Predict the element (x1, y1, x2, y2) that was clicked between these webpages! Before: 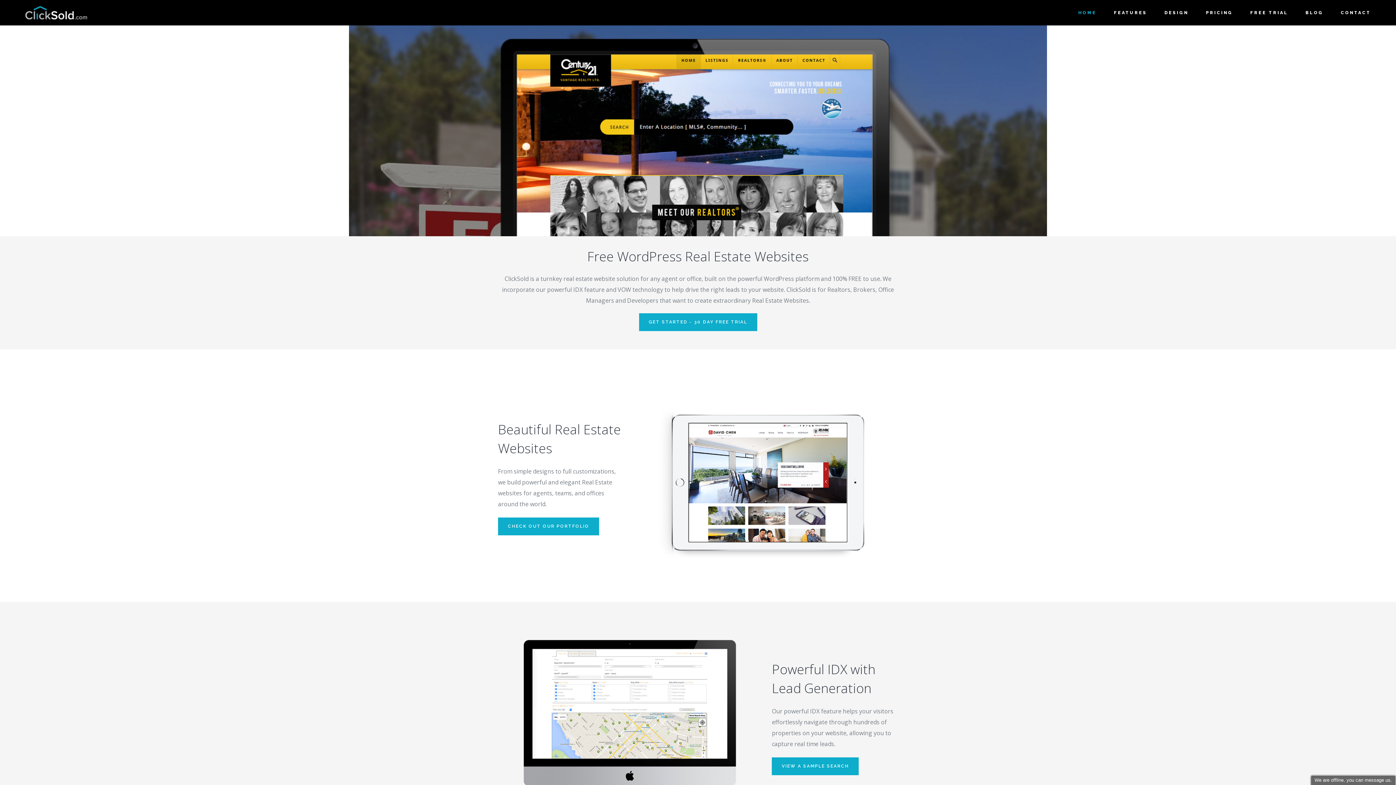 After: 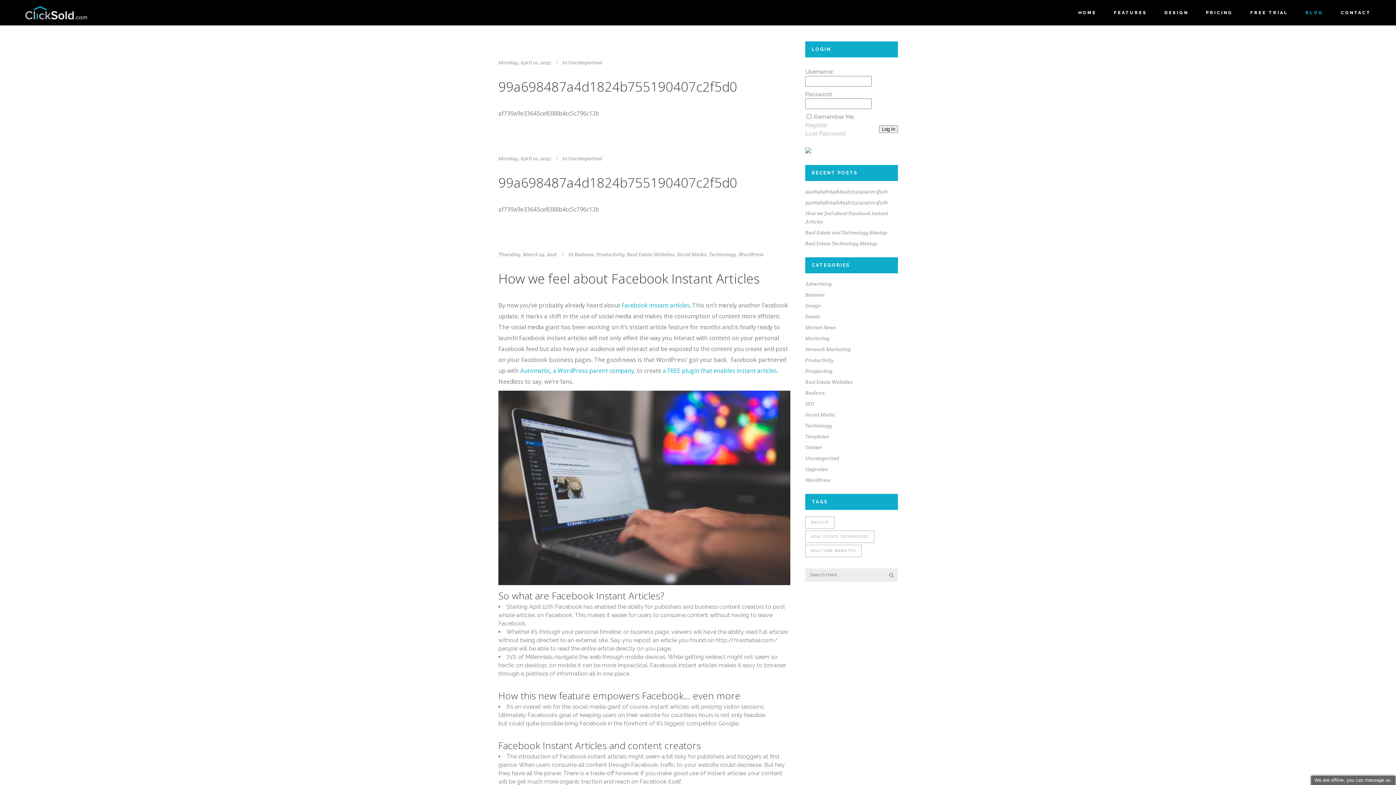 Action: label: BLOG bbox: (1297, 0, 1332, 25)